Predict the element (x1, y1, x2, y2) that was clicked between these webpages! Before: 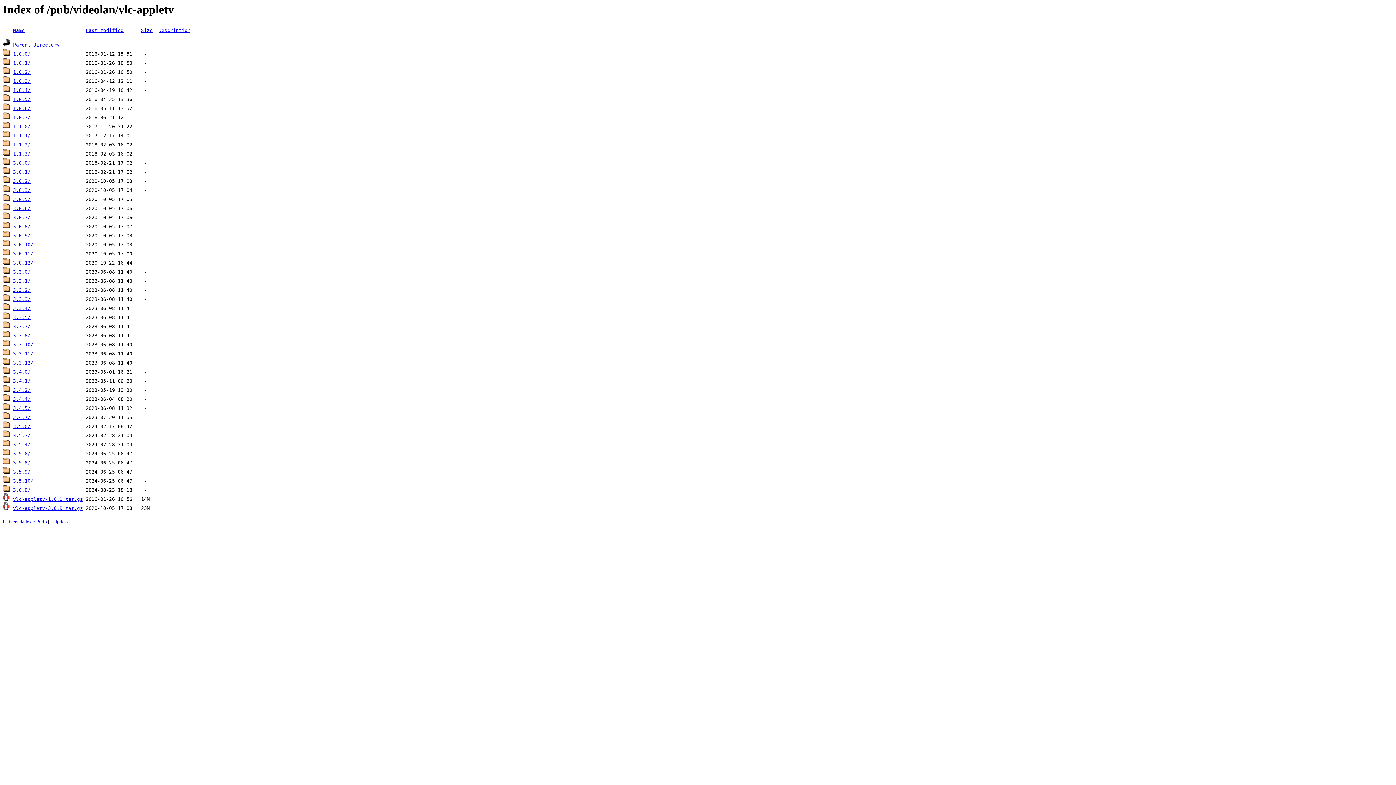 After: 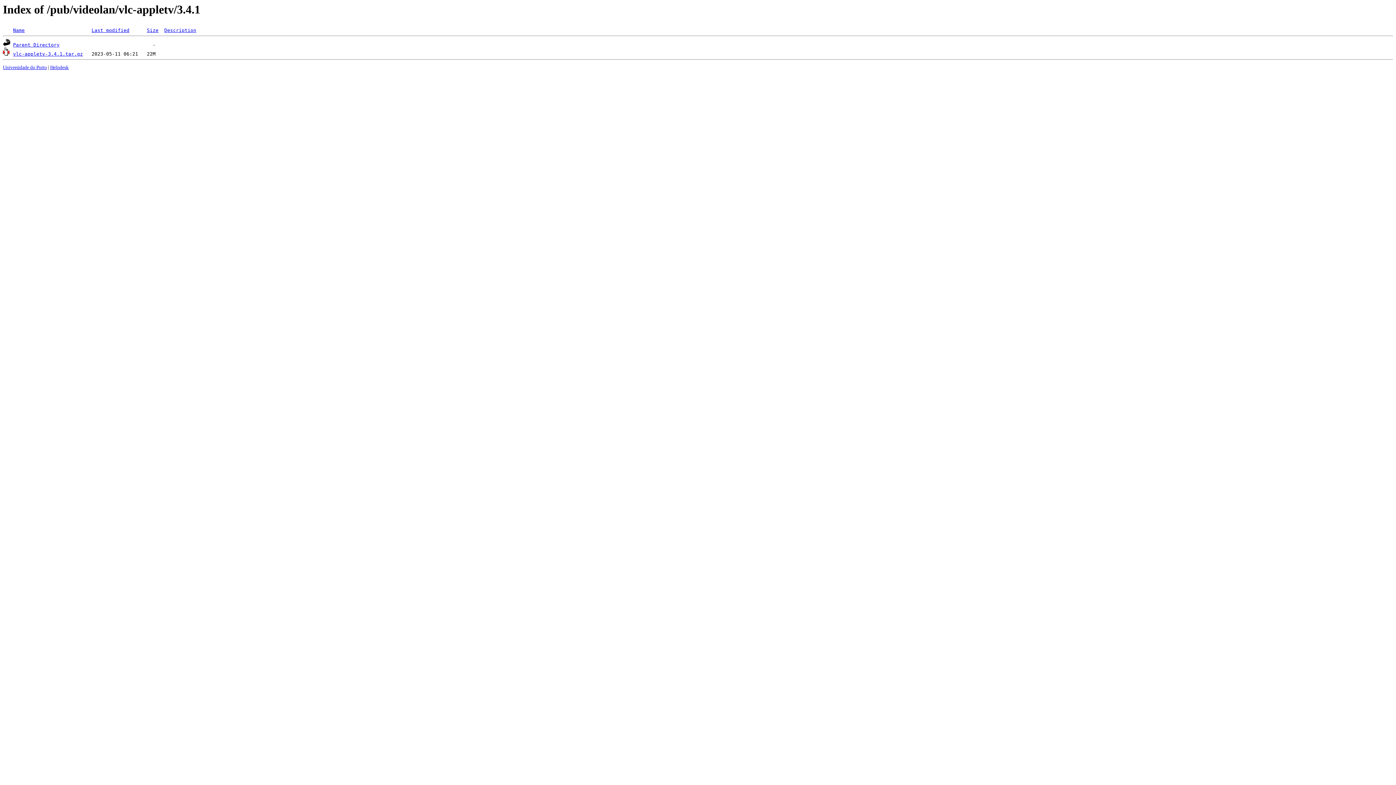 Action: label: 3.4.1/ bbox: (13, 378, 30, 384)